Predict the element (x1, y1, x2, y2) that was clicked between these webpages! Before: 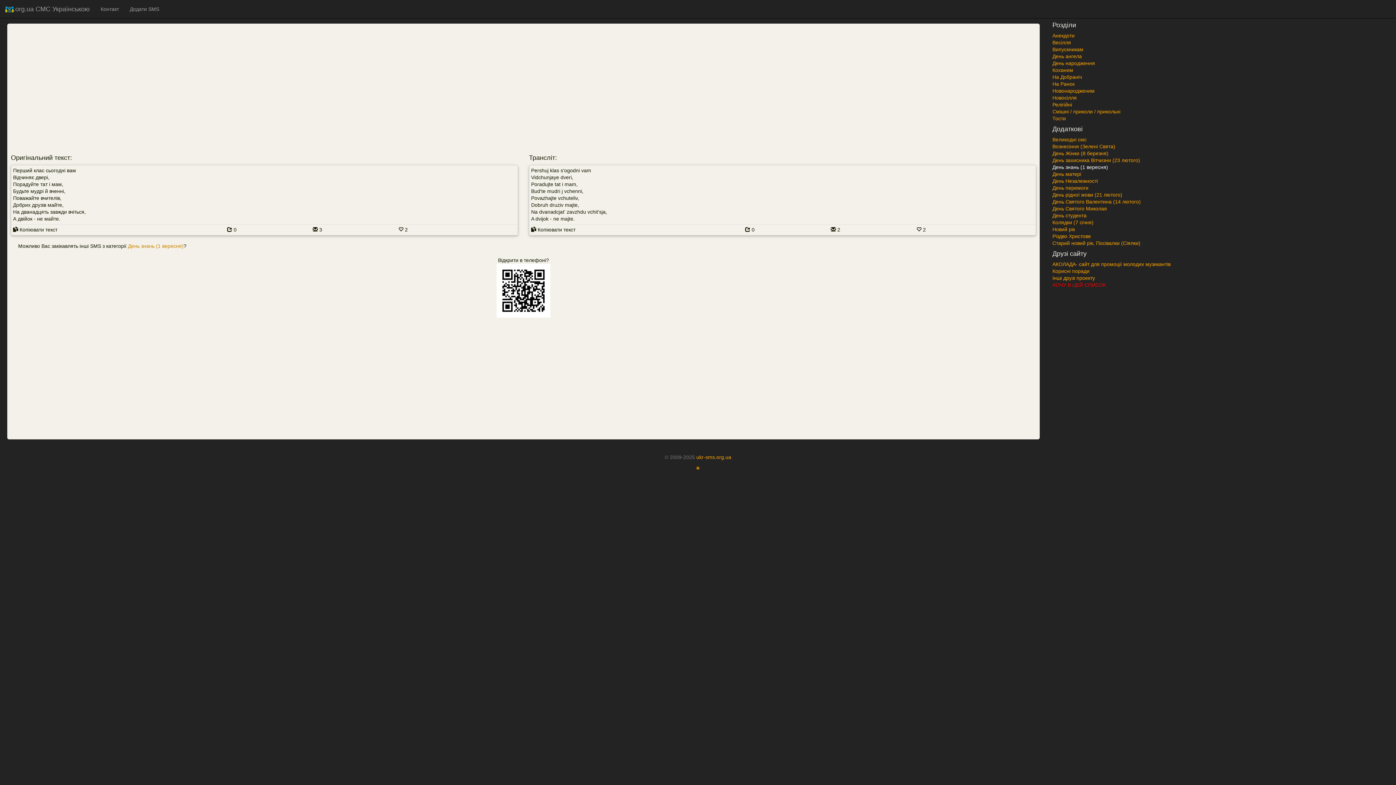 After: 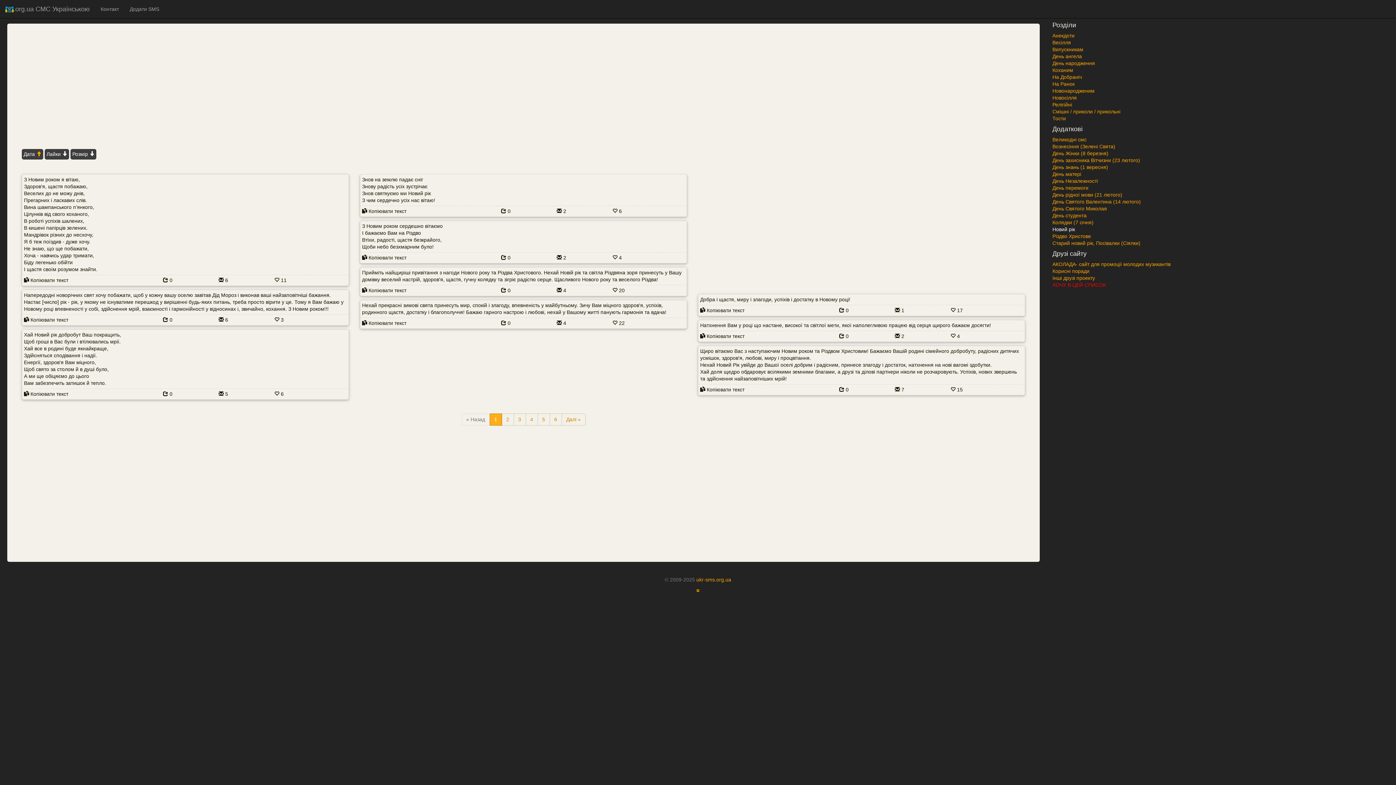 Action: bbox: (1052, 226, 1075, 232) label: Новий рік